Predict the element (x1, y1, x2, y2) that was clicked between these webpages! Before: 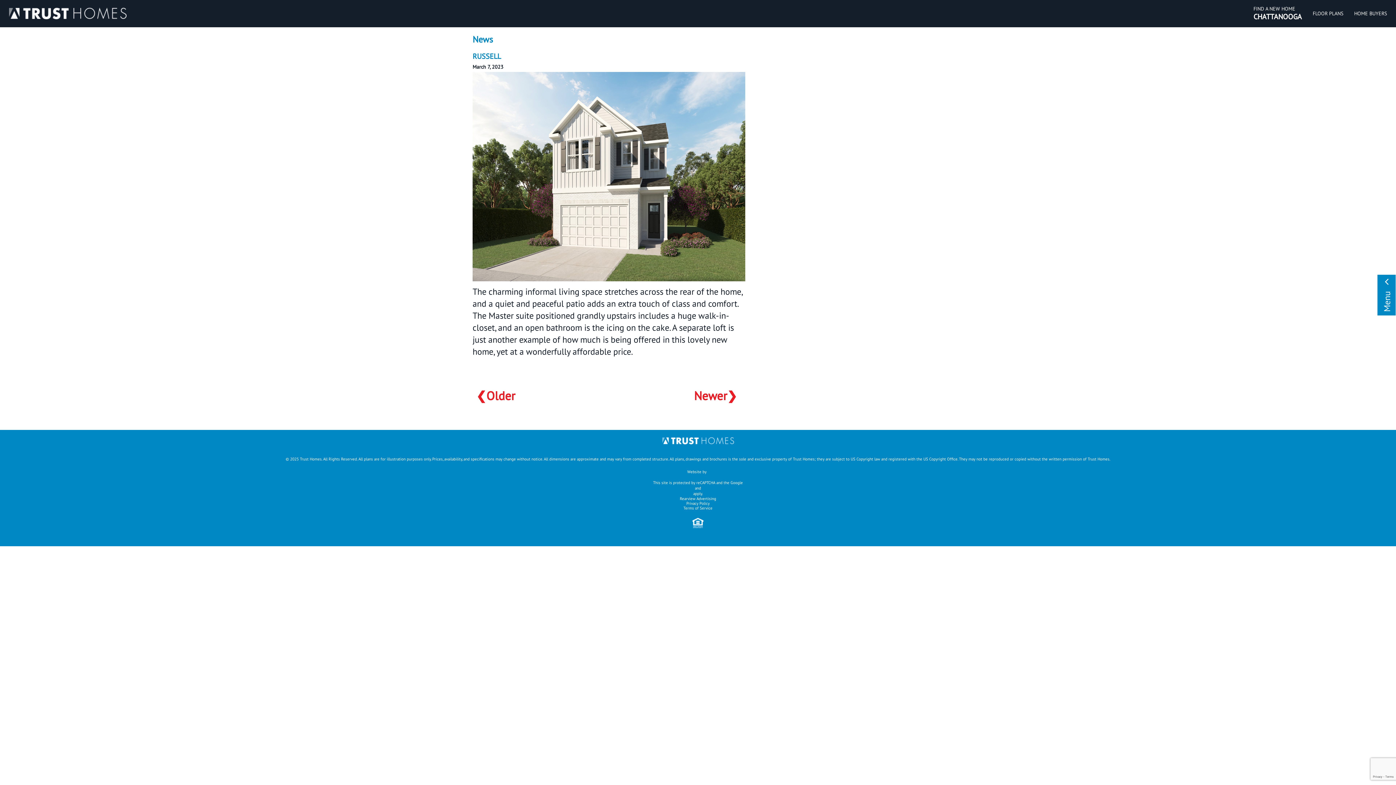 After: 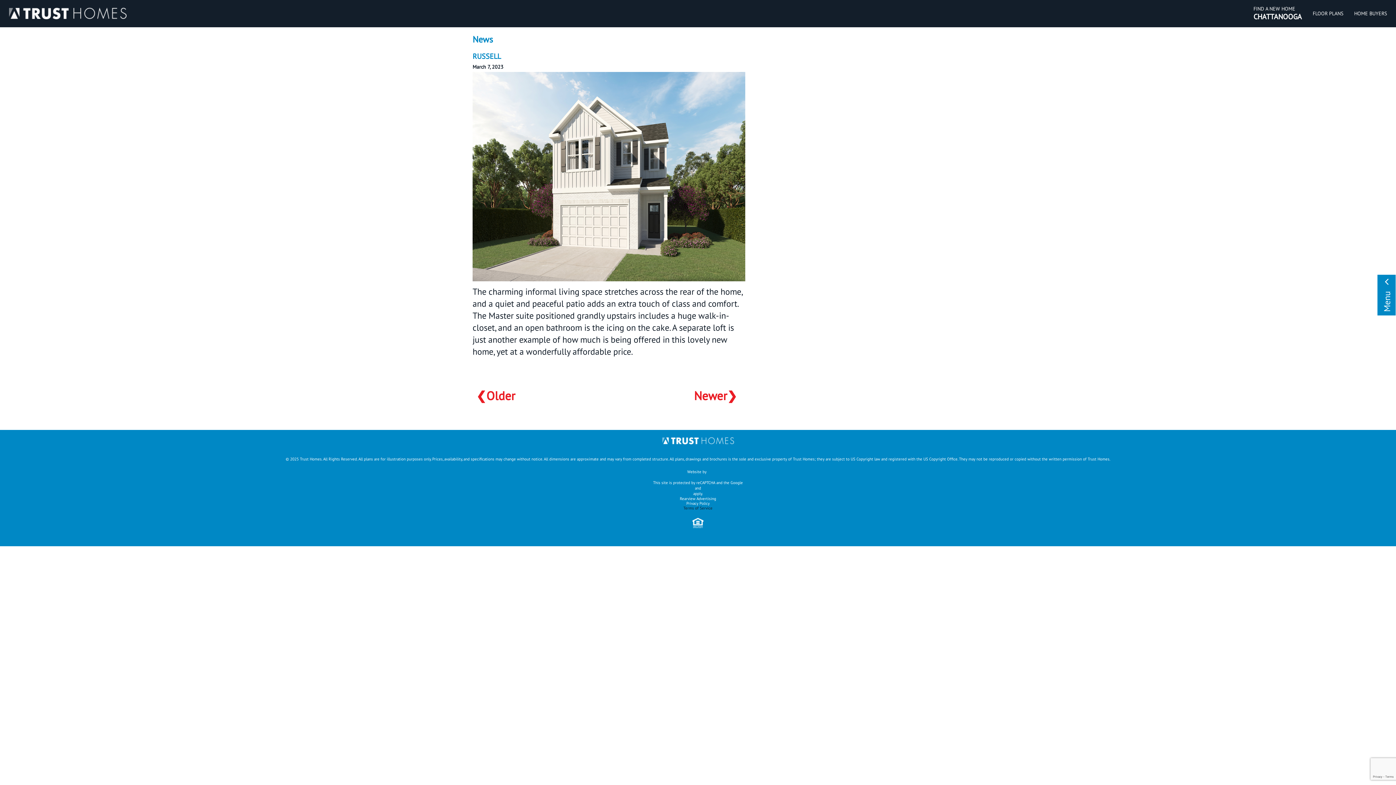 Action: bbox: (683, 506, 712, 510) label: Terms of Service